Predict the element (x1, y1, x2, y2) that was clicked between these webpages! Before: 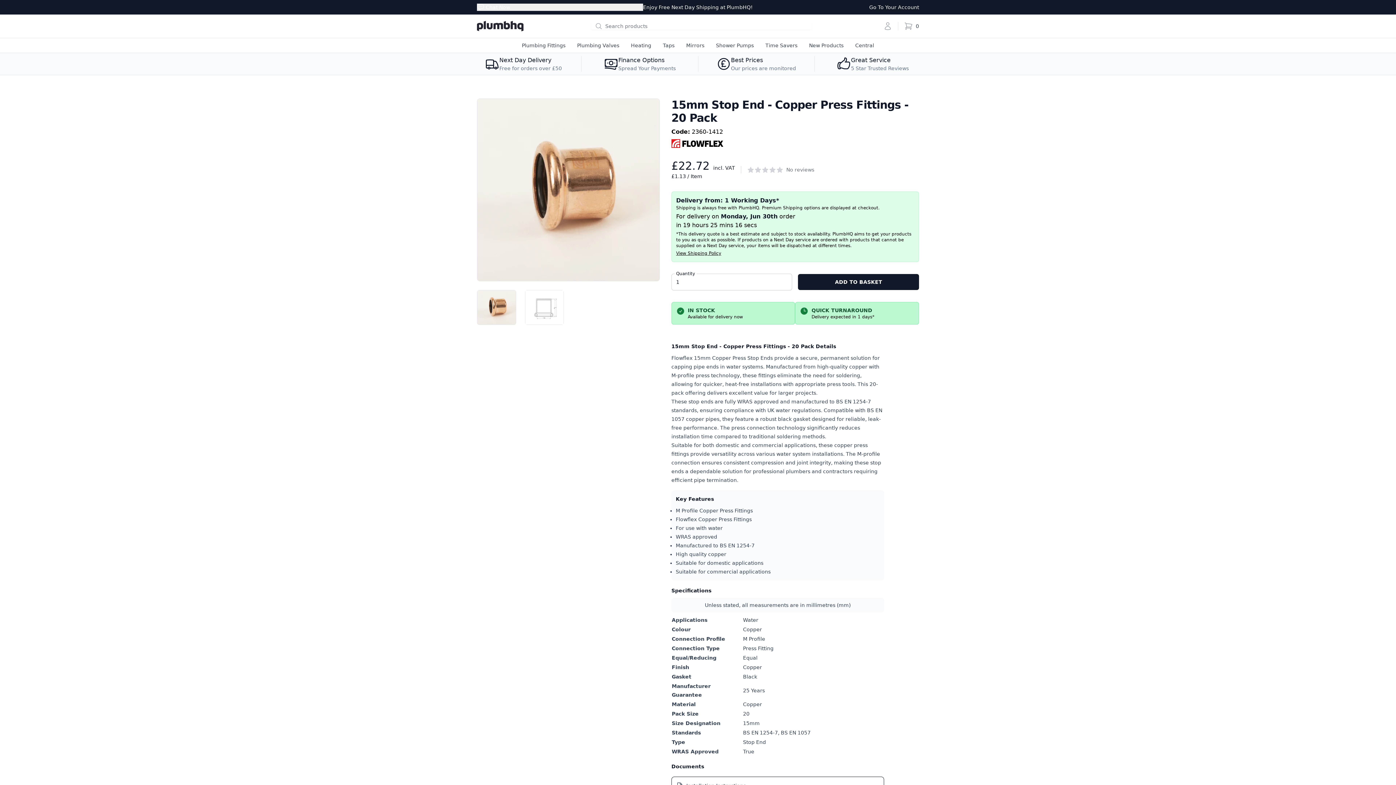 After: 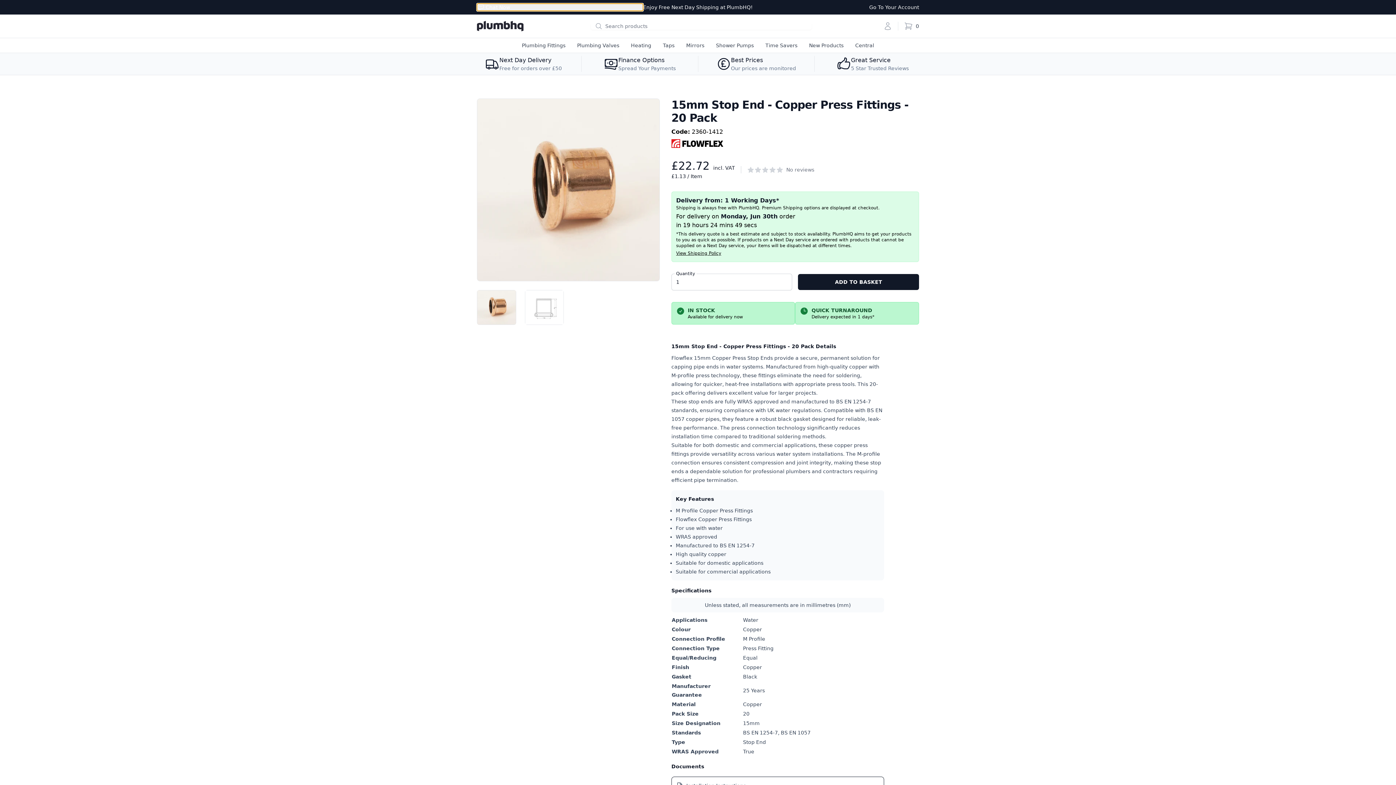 Action: label: Chat Now bbox: (477, 3, 643, 10)